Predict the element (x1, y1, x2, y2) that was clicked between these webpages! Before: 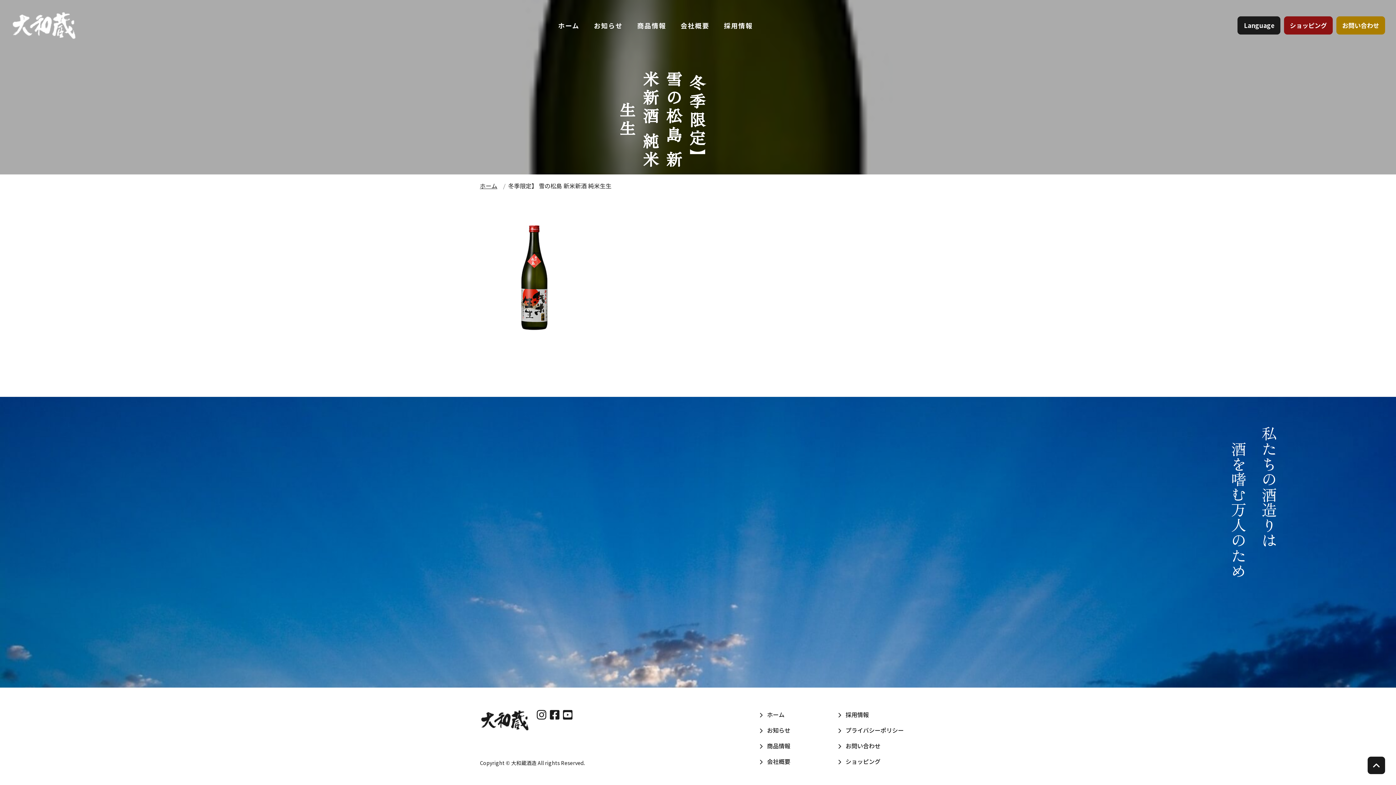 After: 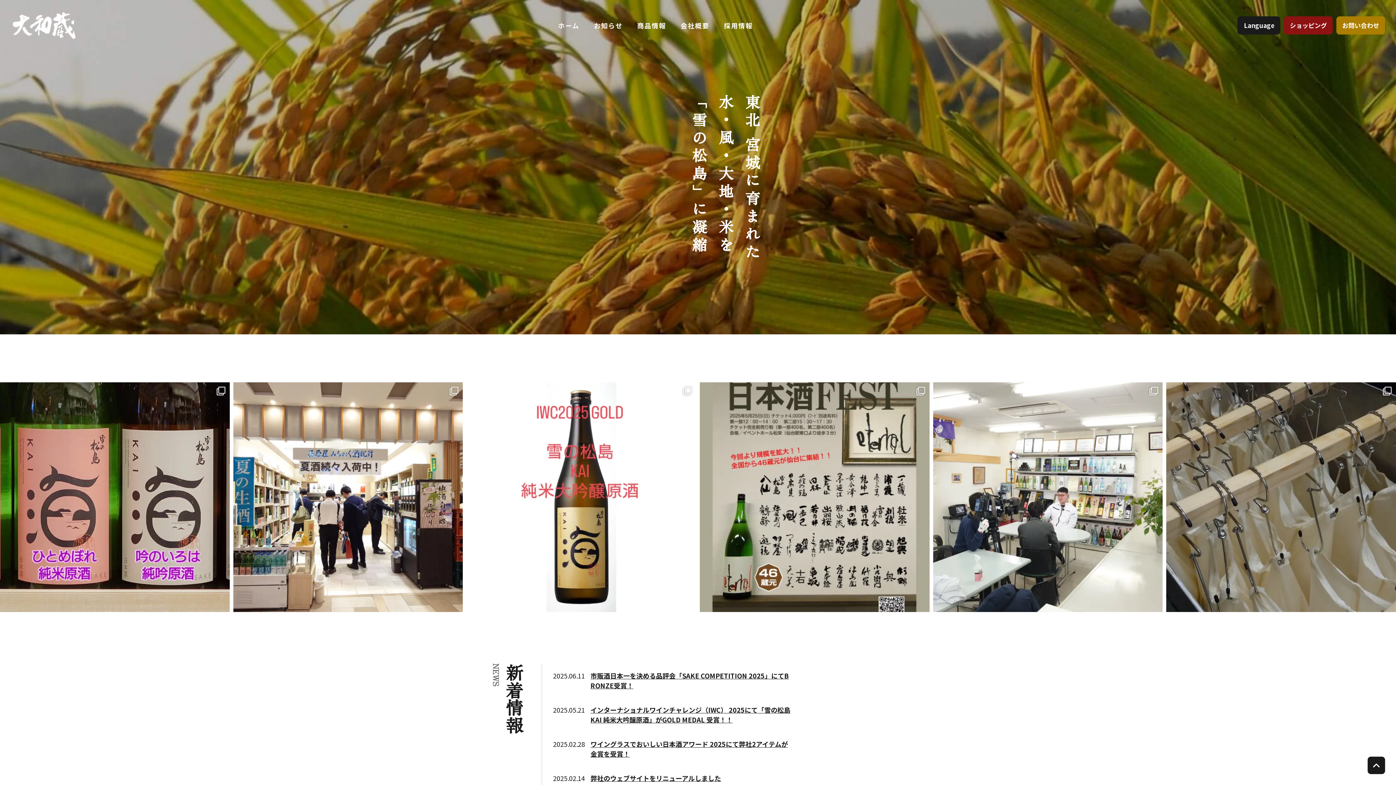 Action: label: ホーム bbox: (558, 18, 579, 32)